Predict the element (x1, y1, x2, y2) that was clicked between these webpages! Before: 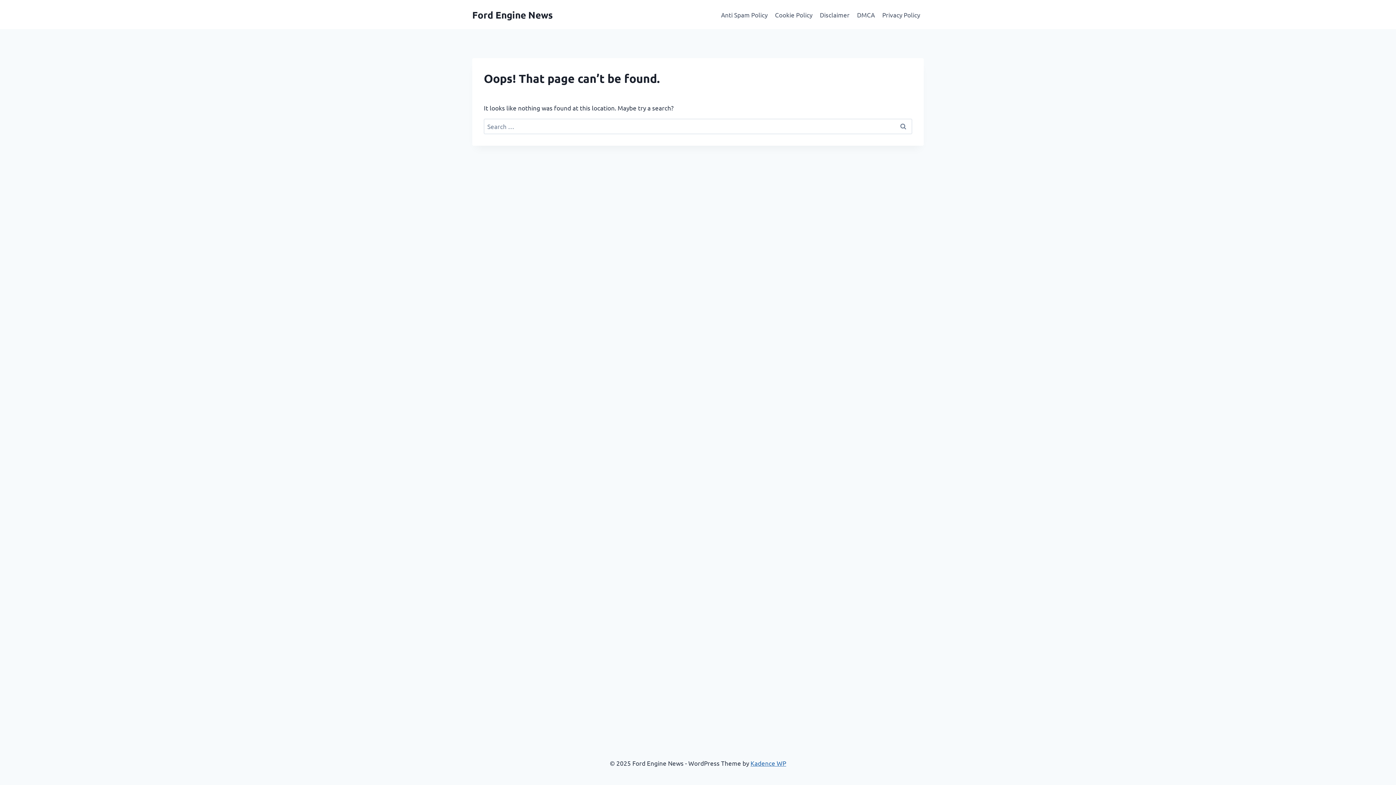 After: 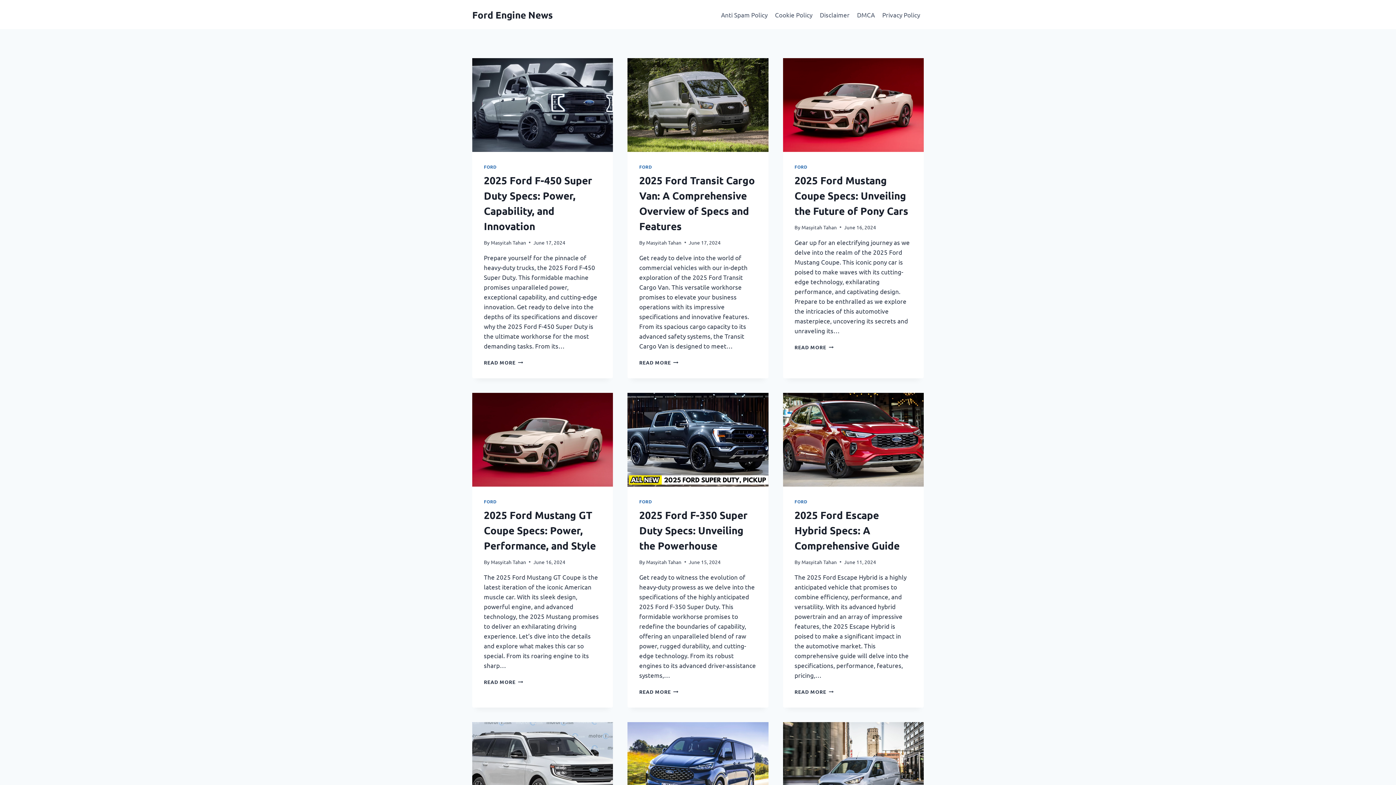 Action: bbox: (472, 8, 553, 20) label: Ford Engine News